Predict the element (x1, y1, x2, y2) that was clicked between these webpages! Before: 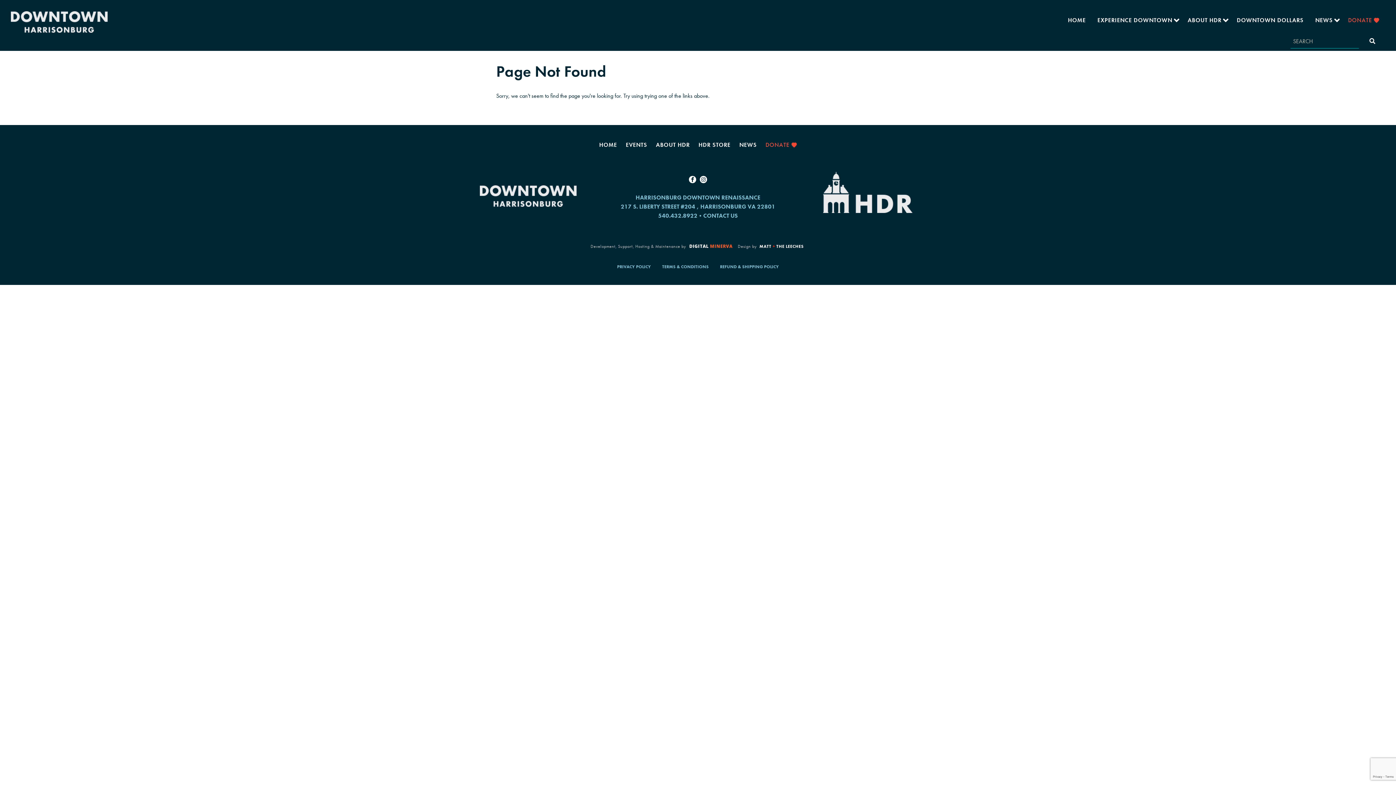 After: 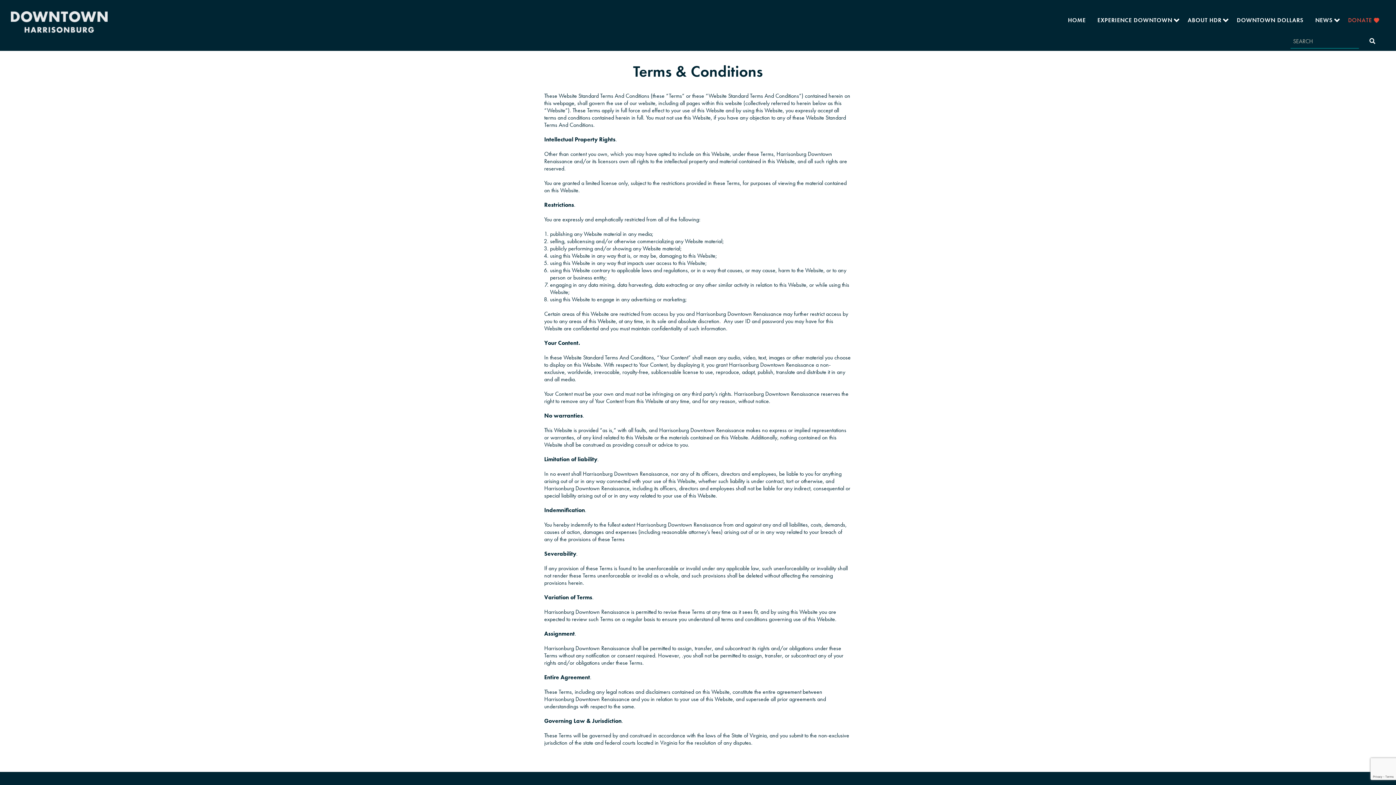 Action: bbox: (662, 264, 708, 269) label: TERMS & CONDITIONS